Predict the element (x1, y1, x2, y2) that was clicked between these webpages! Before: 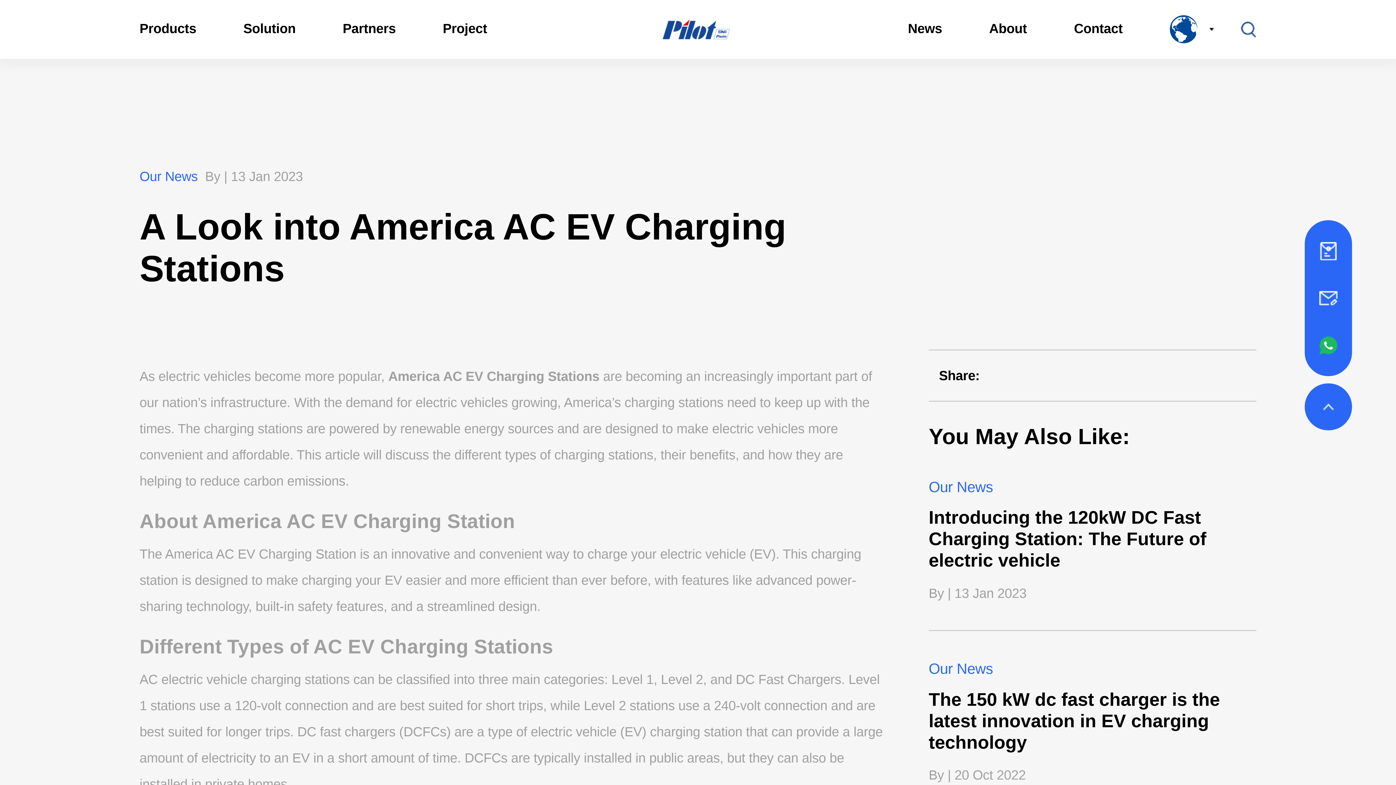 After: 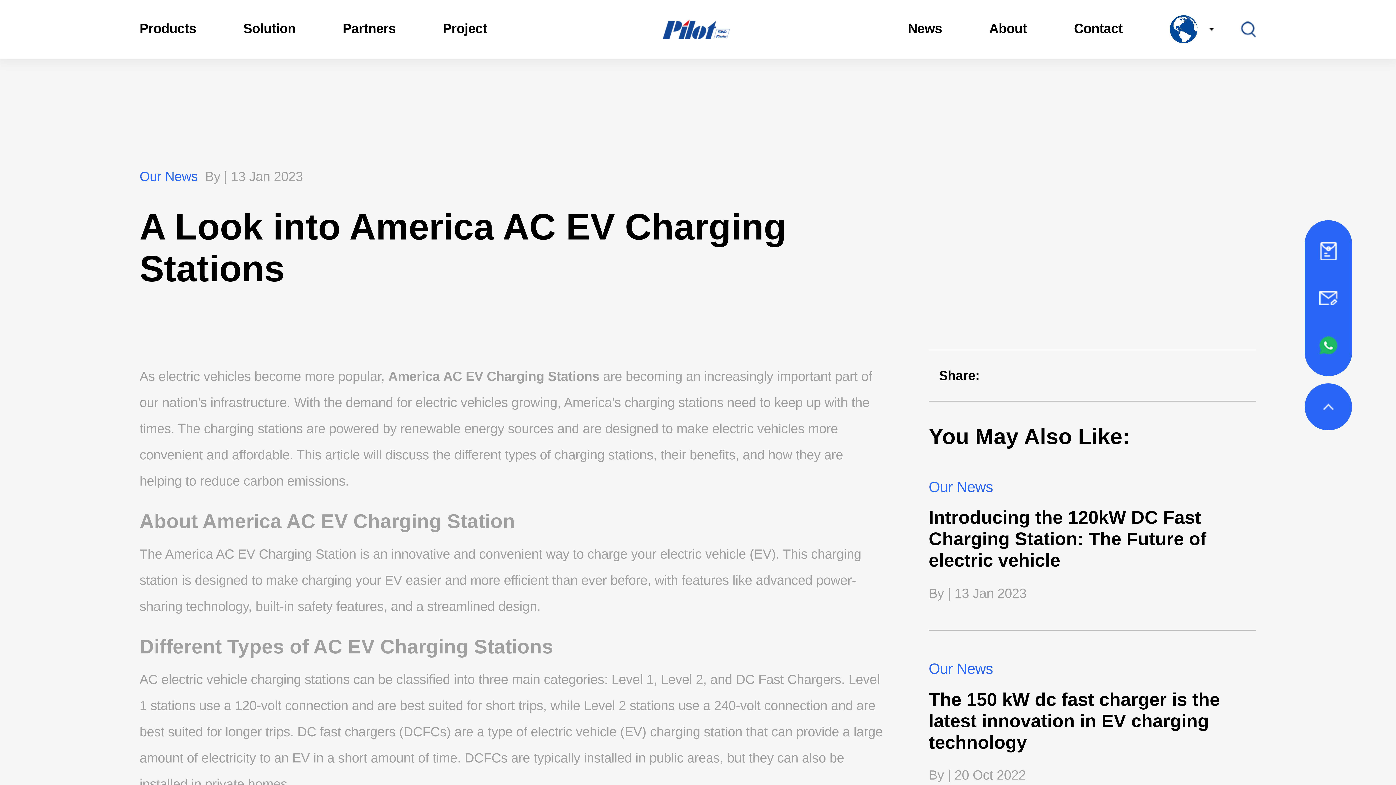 Action: label: Our News bbox: (139, 169, 197, 184)